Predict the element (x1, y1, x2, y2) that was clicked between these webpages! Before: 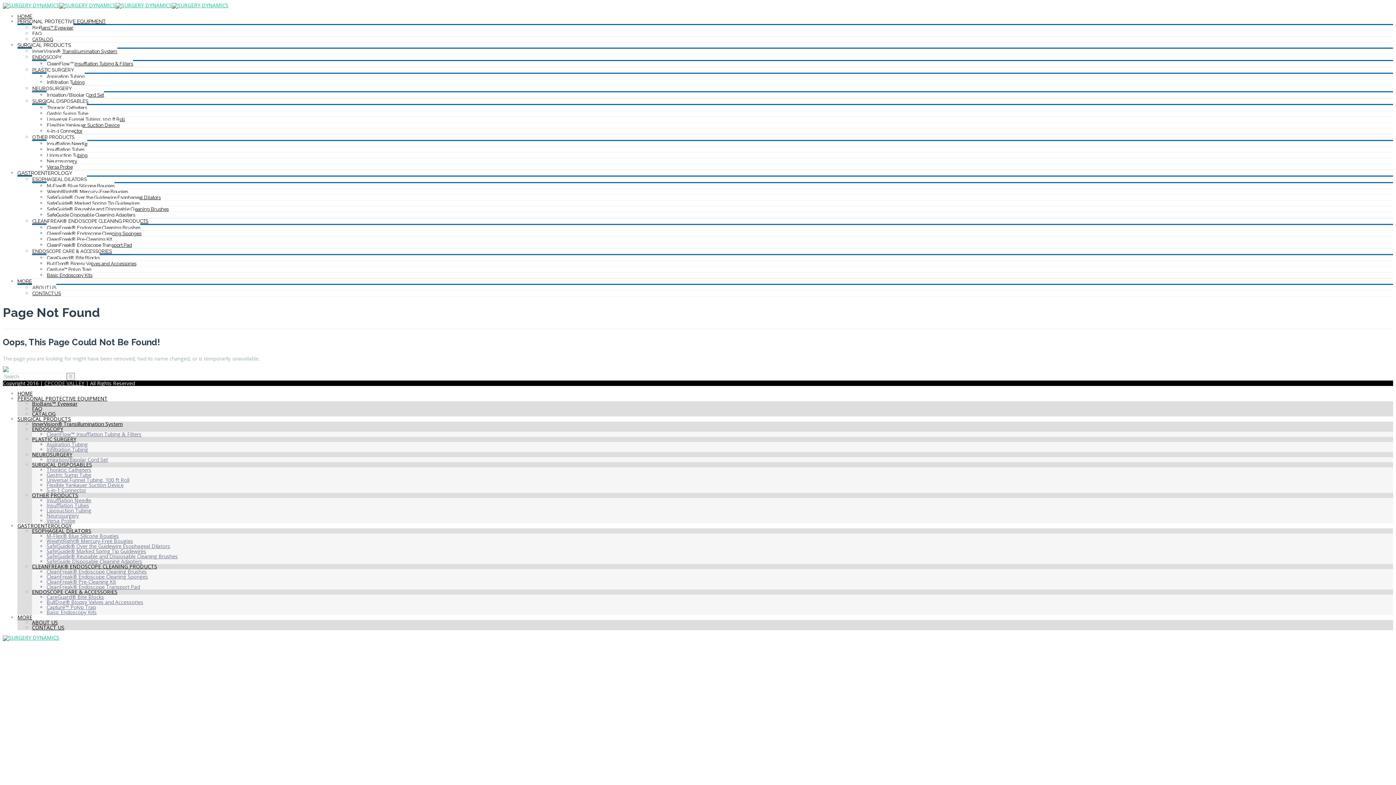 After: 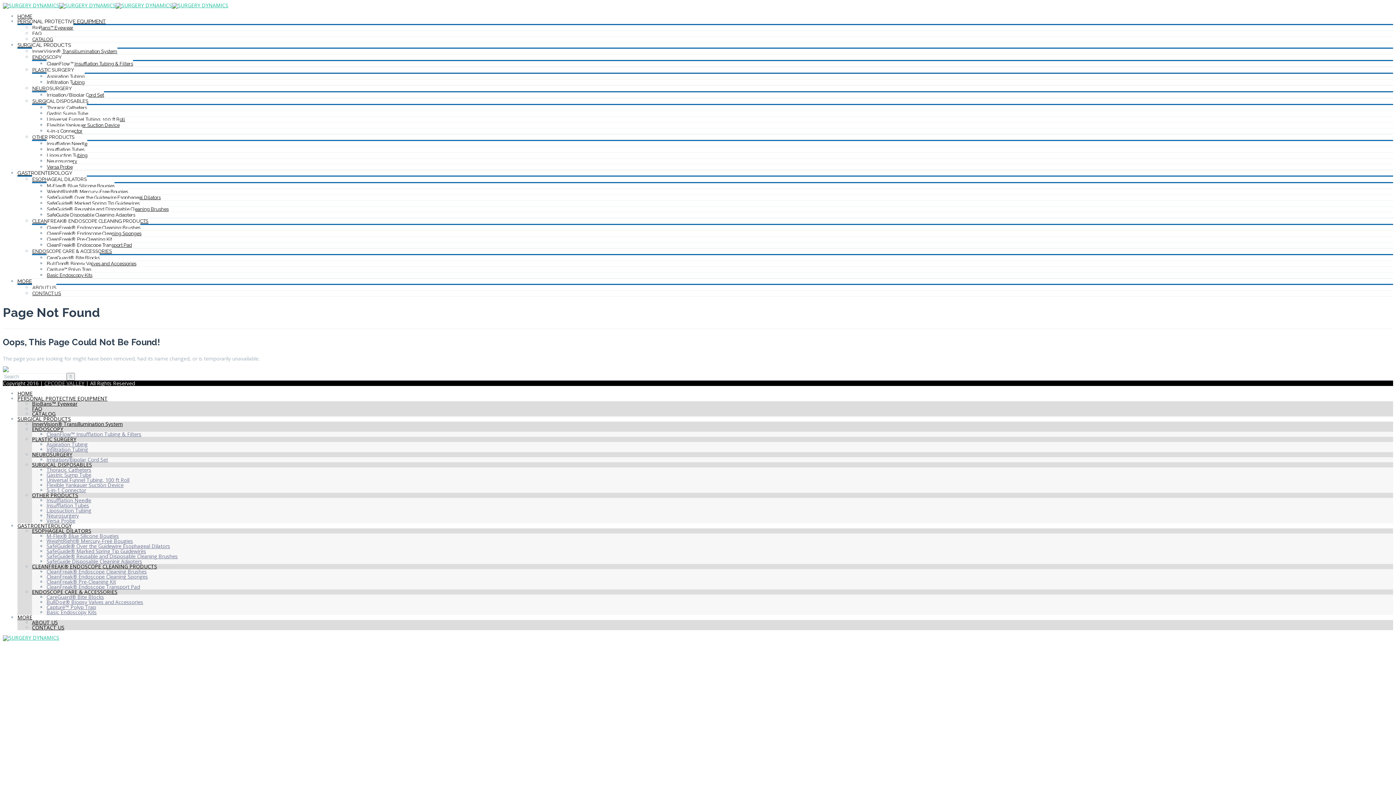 Action: label: ESOPHAGEAL DILATORS bbox: (32, 527, 91, 534)